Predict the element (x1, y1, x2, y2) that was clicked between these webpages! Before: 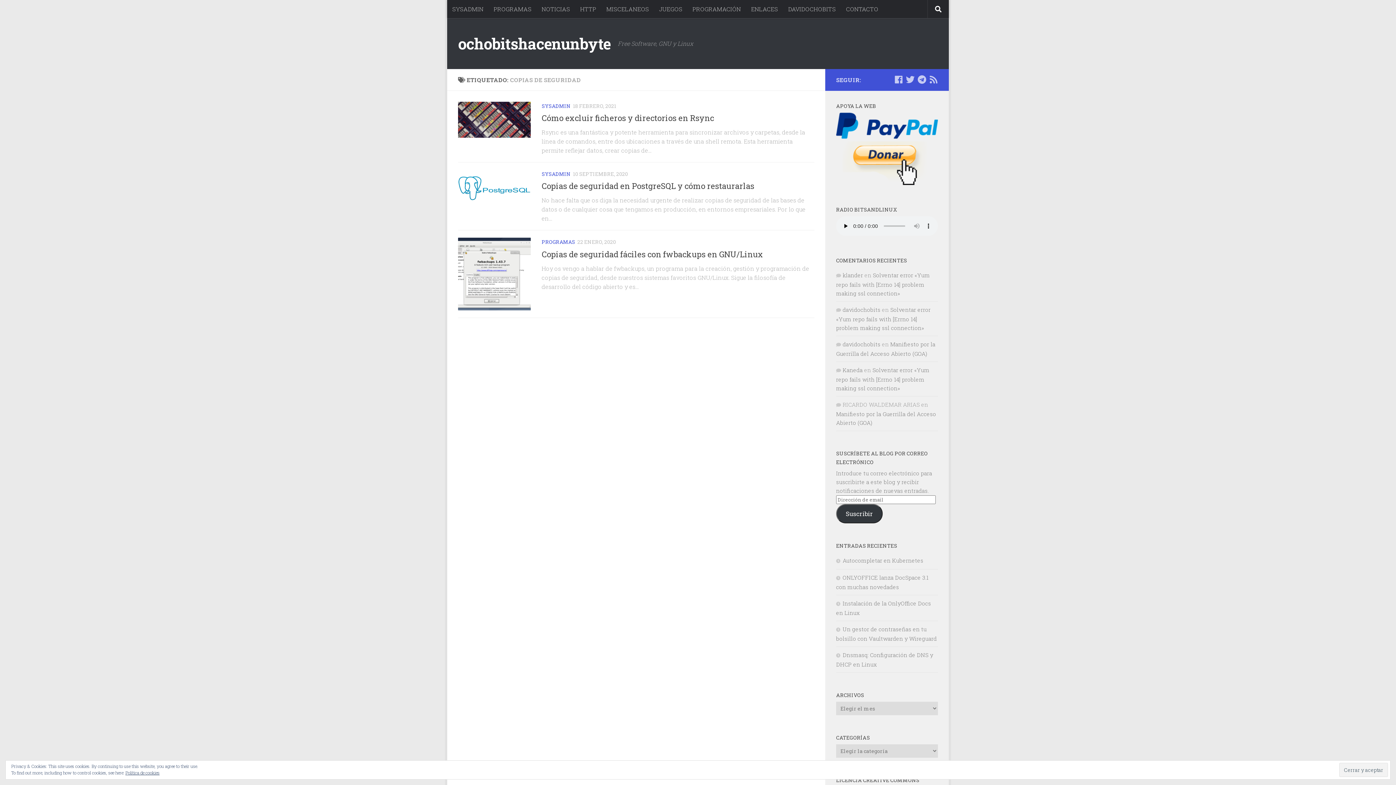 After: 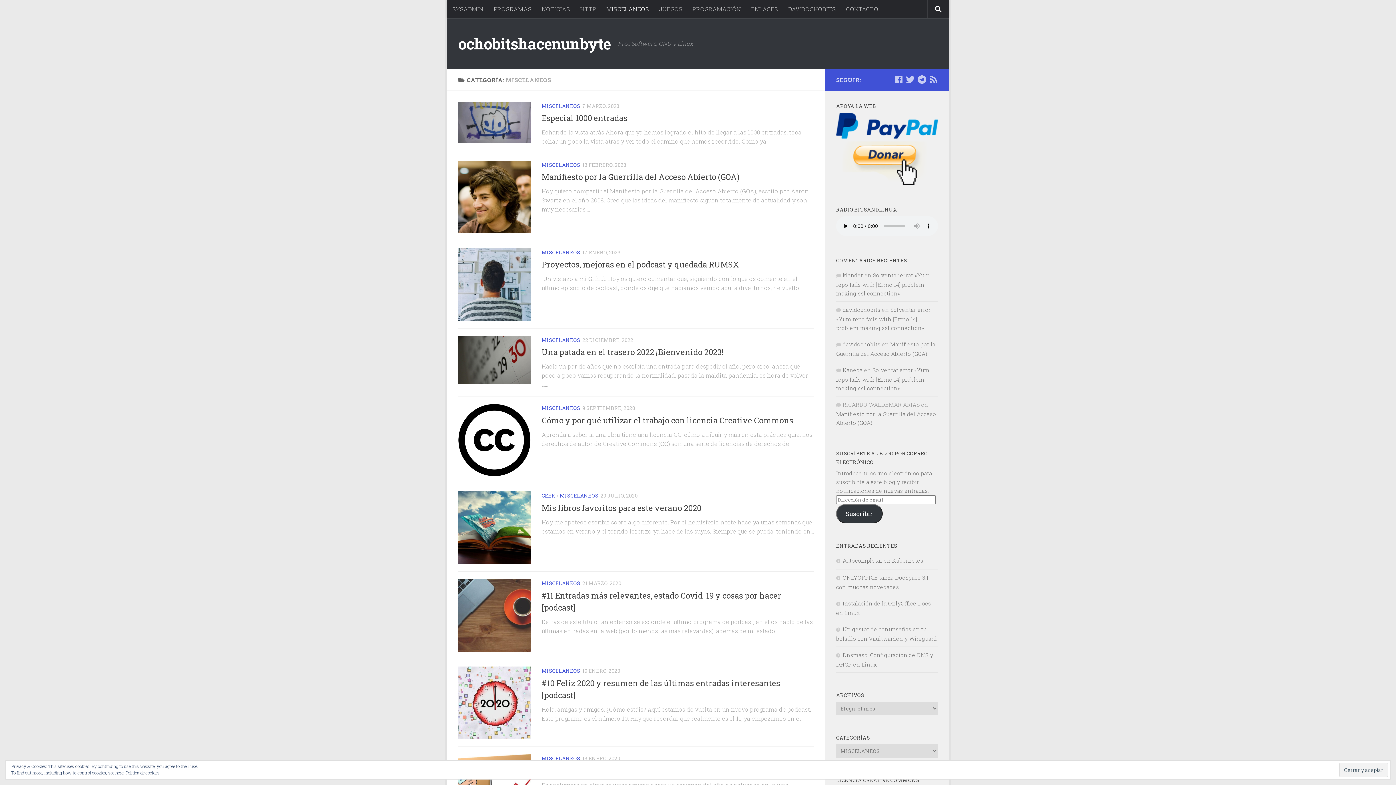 Action: label: MISCELANEOS bbox: (601, 0, 654, 18)